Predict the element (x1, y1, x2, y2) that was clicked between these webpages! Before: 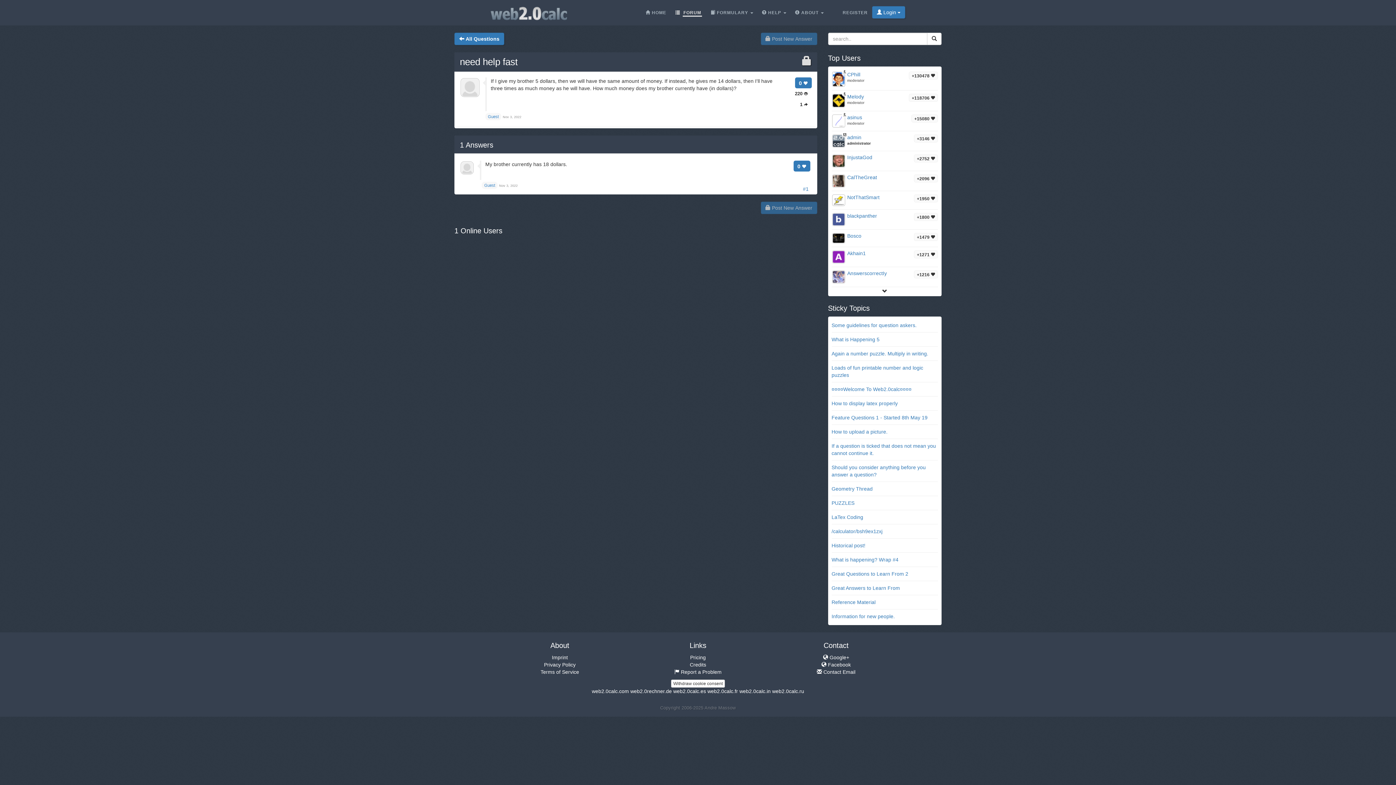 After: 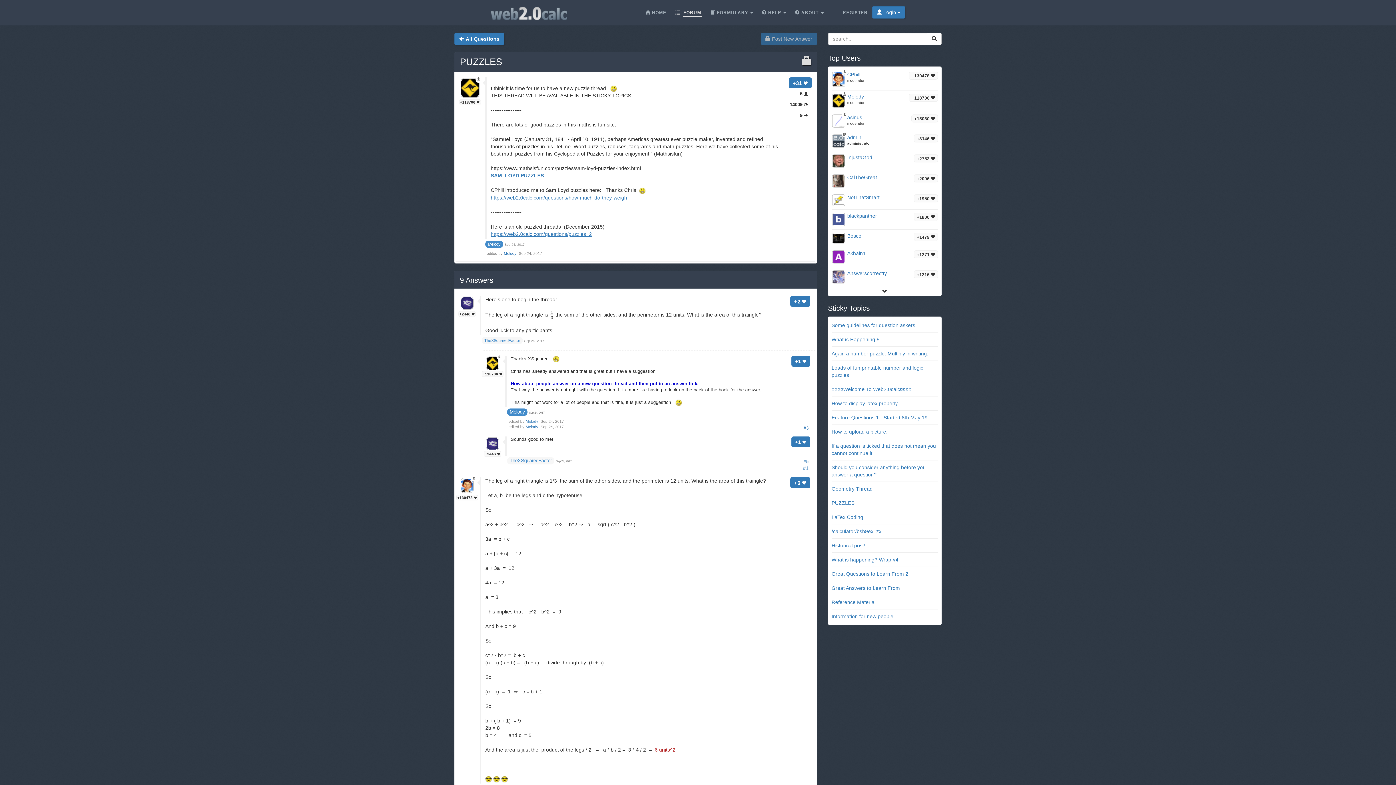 Action: bbox: (831, 500, 854, 506) label: PUZZLES